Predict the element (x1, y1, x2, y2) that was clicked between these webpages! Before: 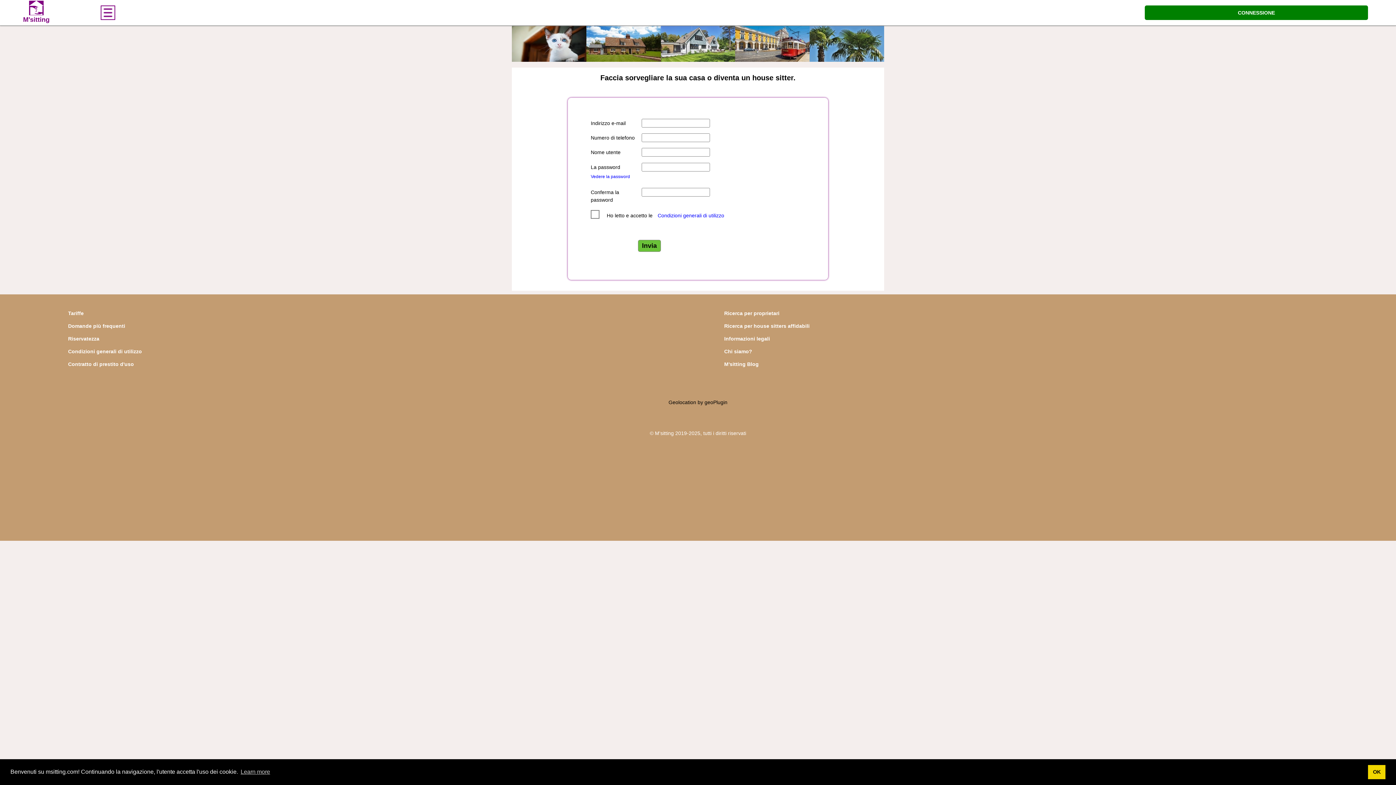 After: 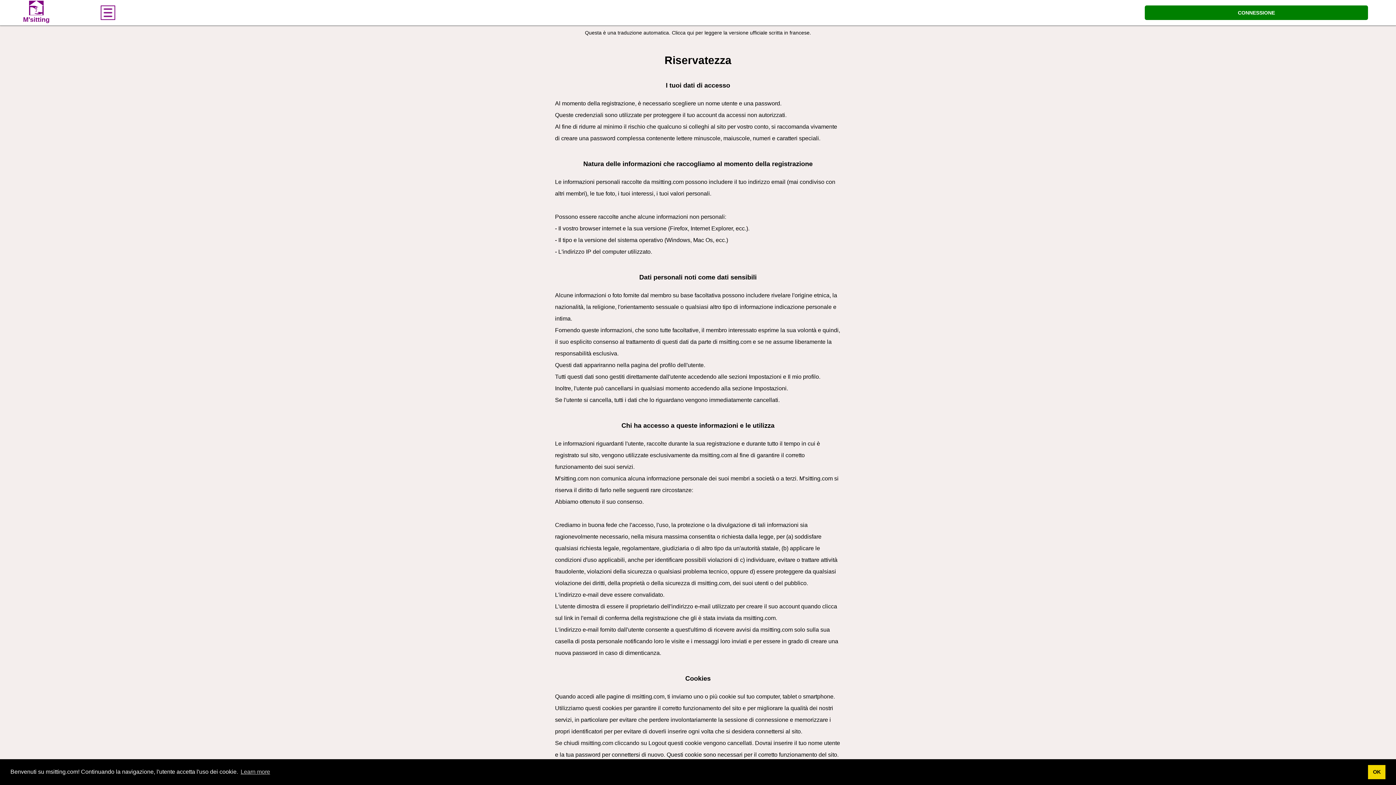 Action: label: Riservatezza bbox: (68, 336, 99, 341)